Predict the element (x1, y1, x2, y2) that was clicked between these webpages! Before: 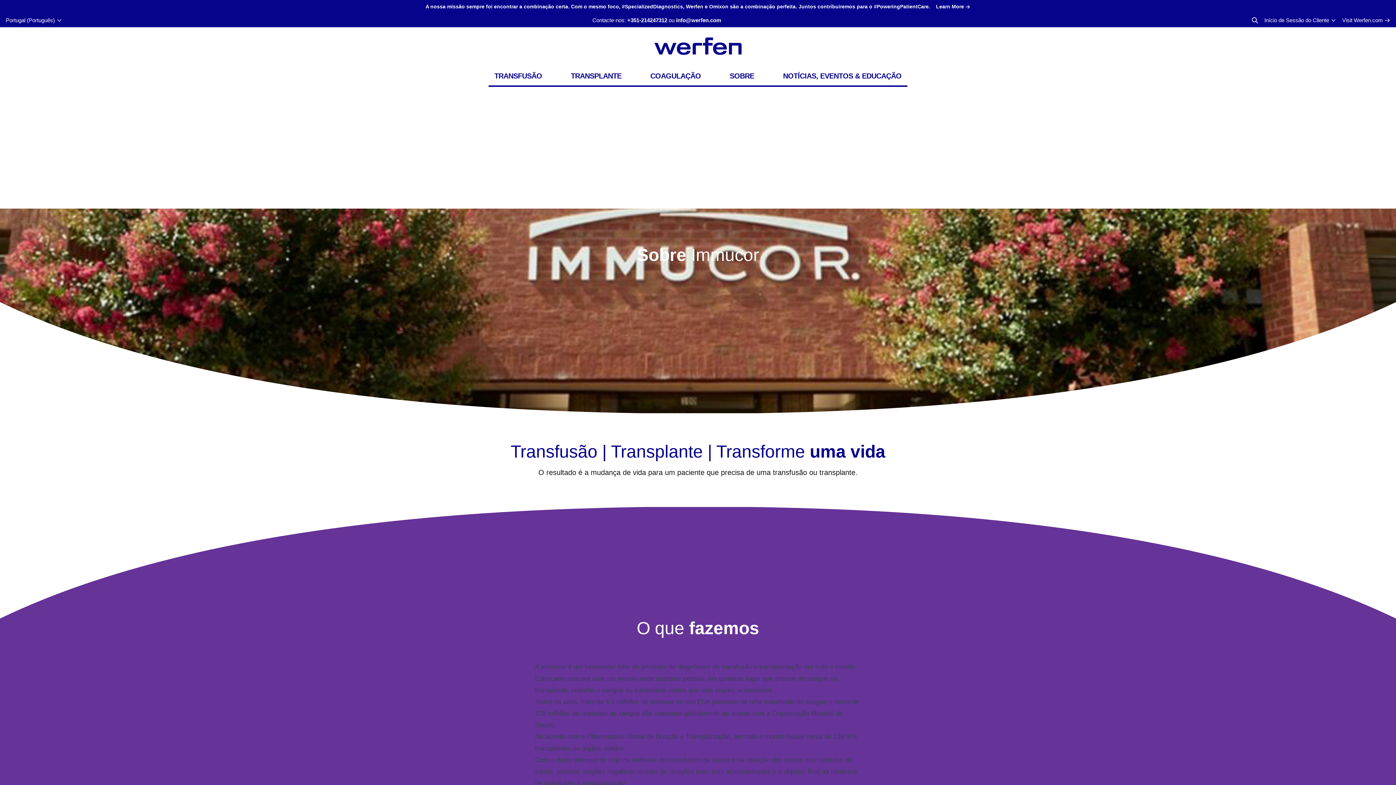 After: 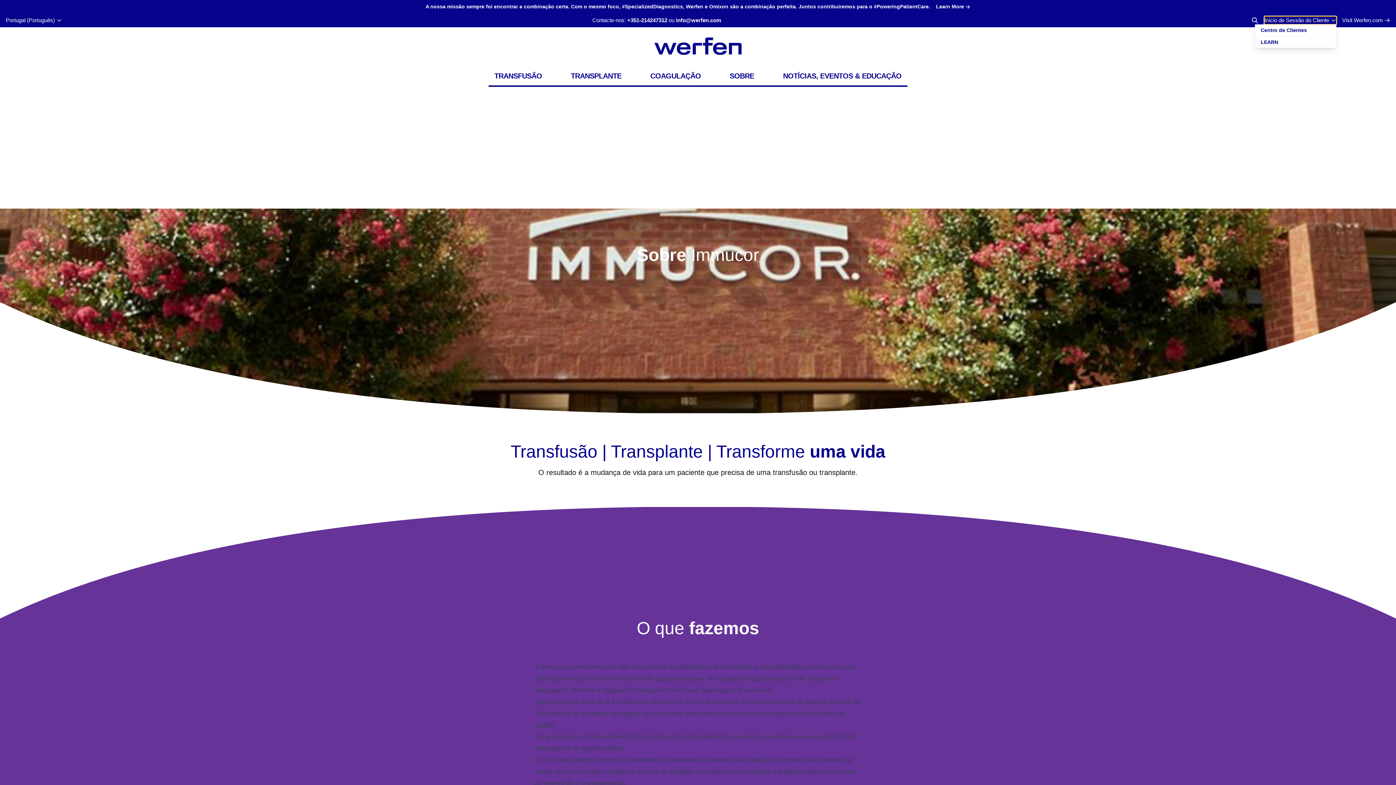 Action: label: Início de Sessão do Cliente bbox: (1264, 16, 1336, 24)